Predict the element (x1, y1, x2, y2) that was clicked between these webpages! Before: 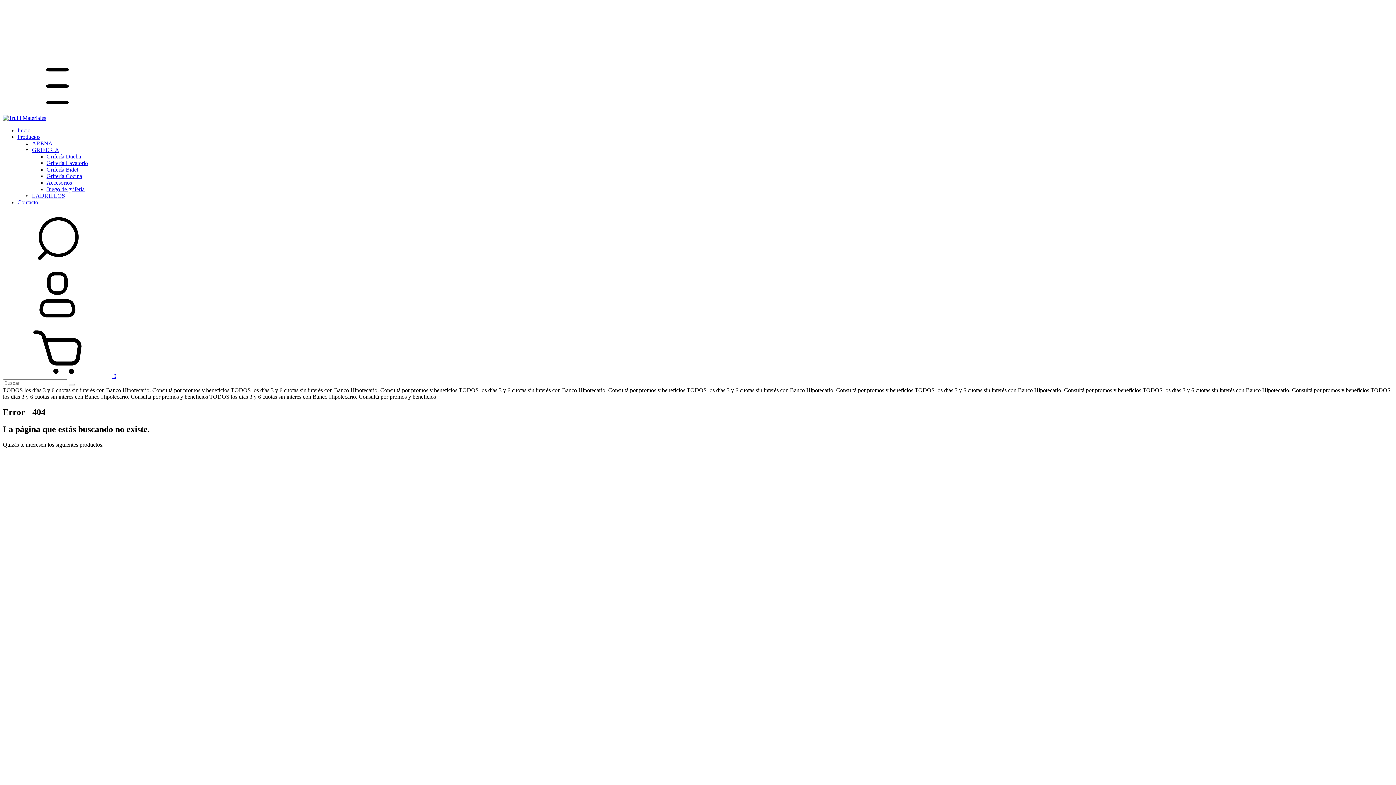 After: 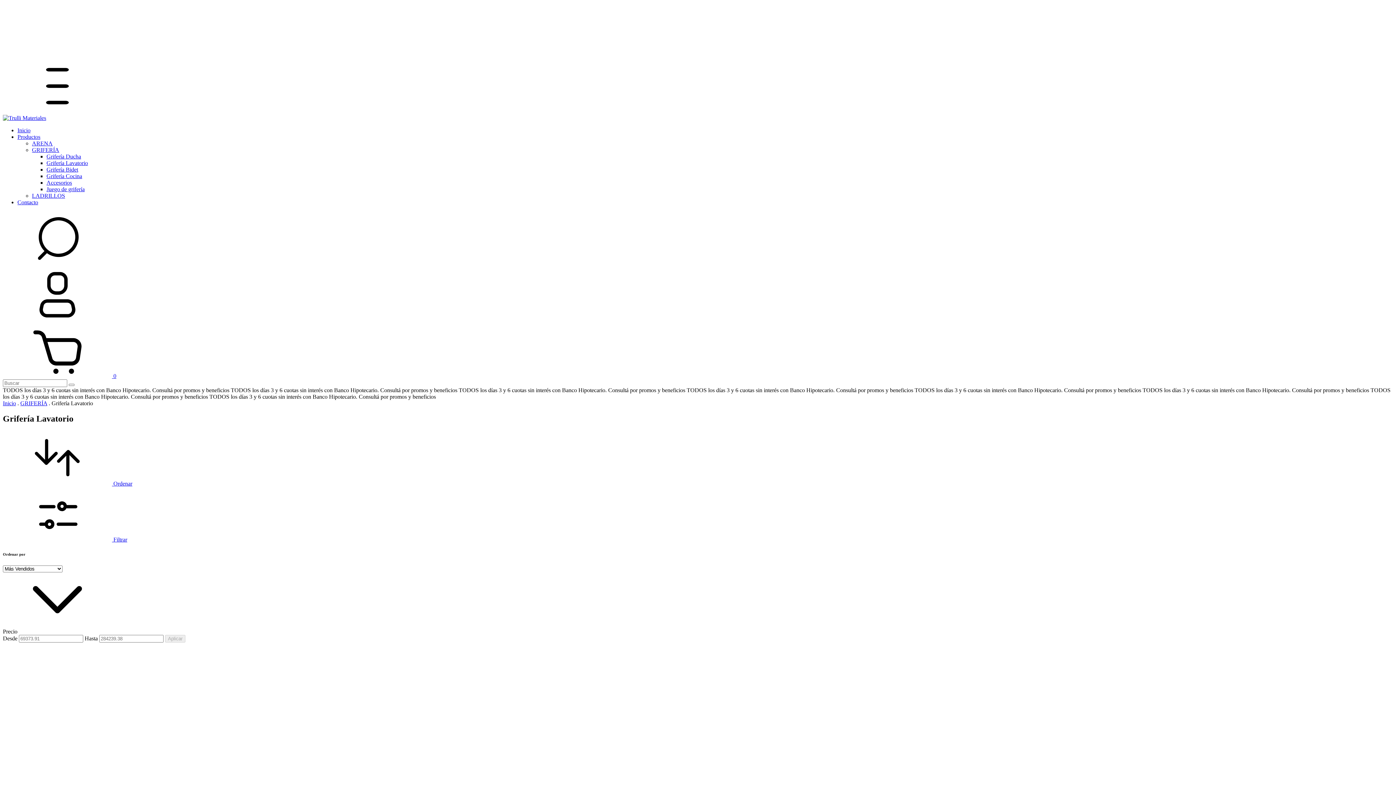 Action: bbox: (46, 160, 88, 166) label: Grifería Lavatorio